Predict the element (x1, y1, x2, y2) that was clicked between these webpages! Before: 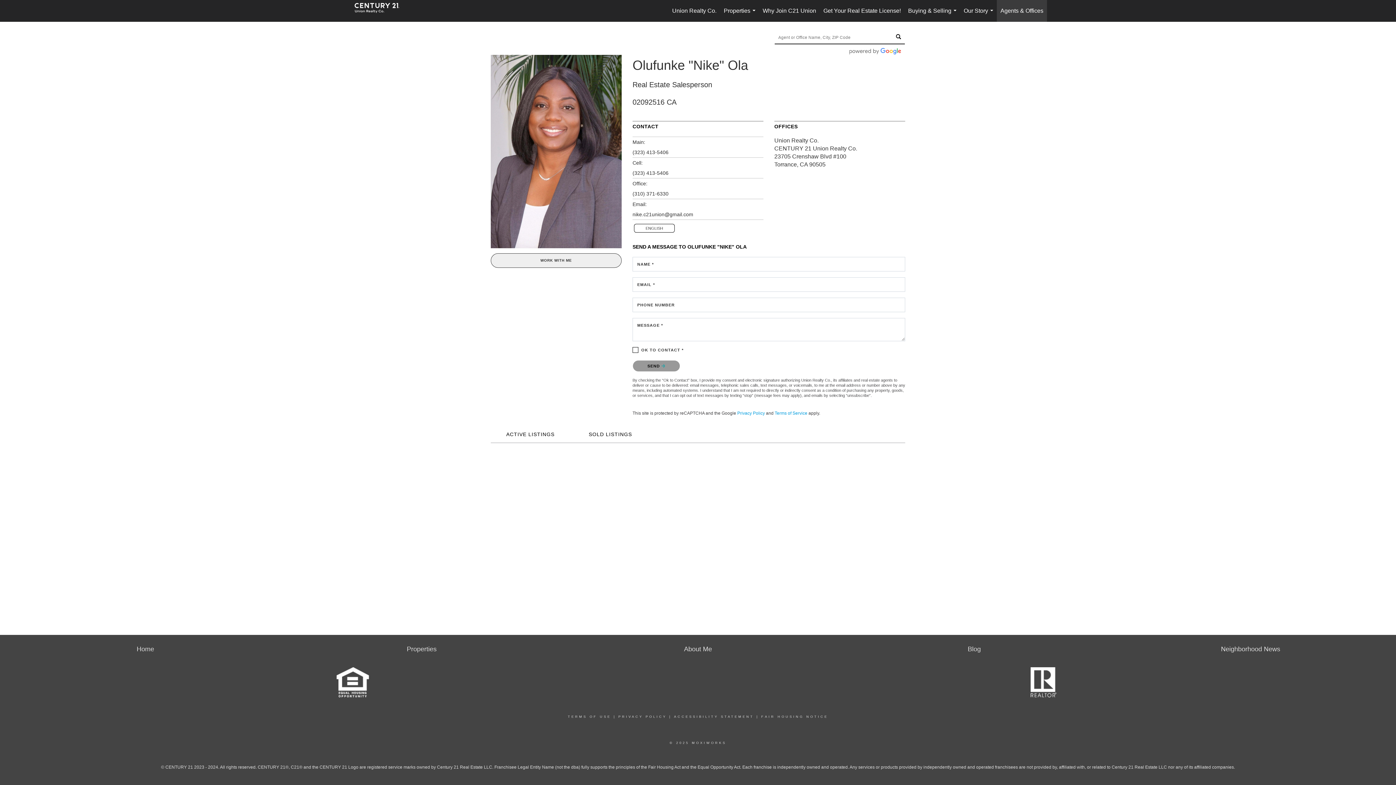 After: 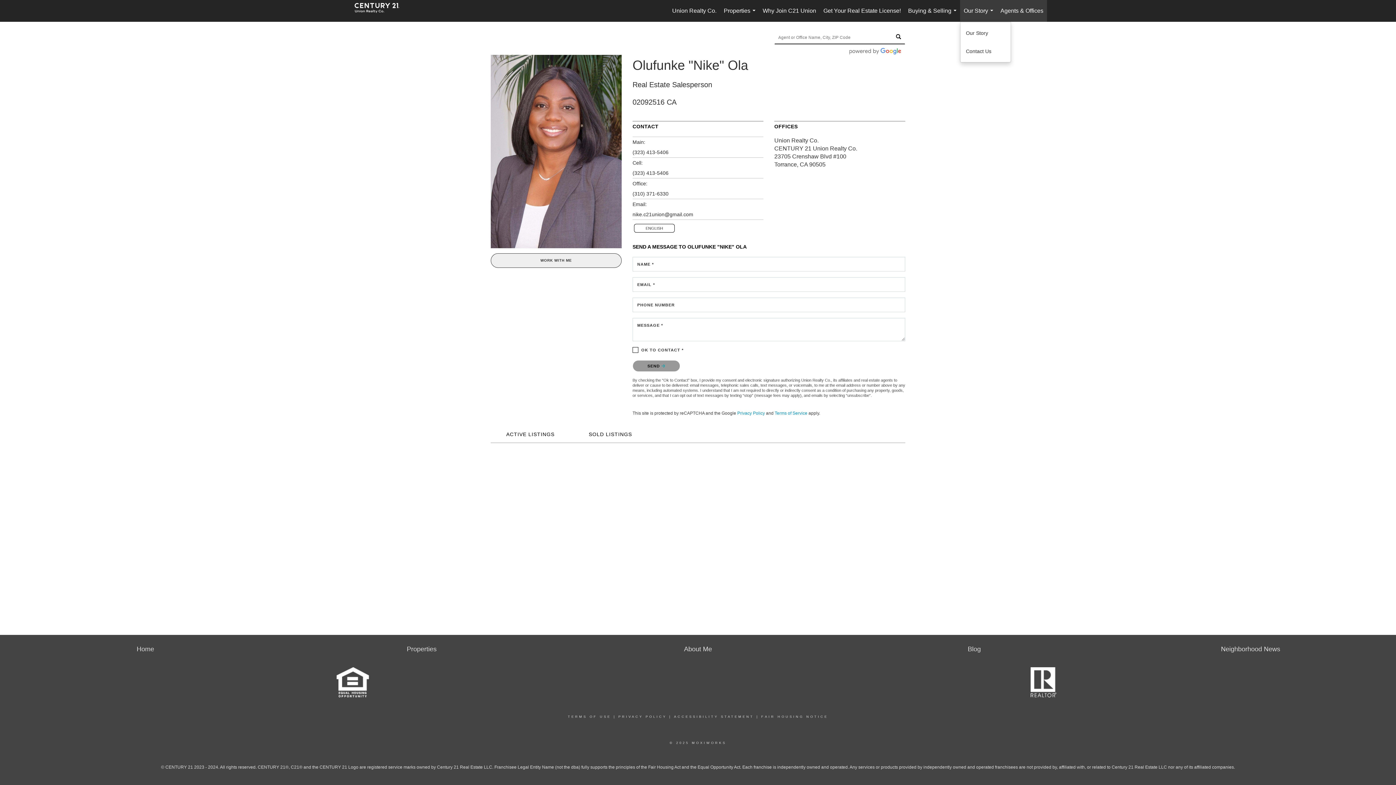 Action: label: Our Story... bbox: (960, 0, 997, 21)